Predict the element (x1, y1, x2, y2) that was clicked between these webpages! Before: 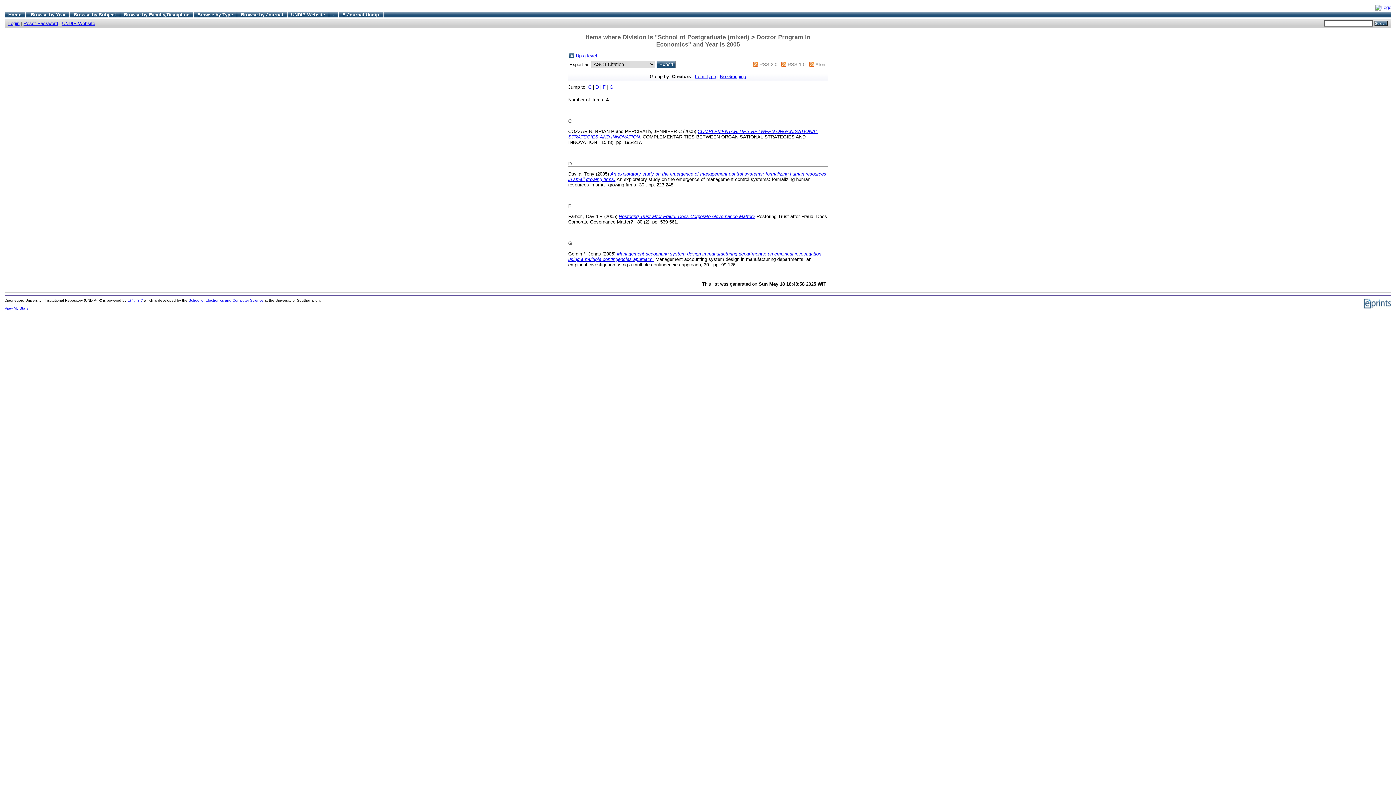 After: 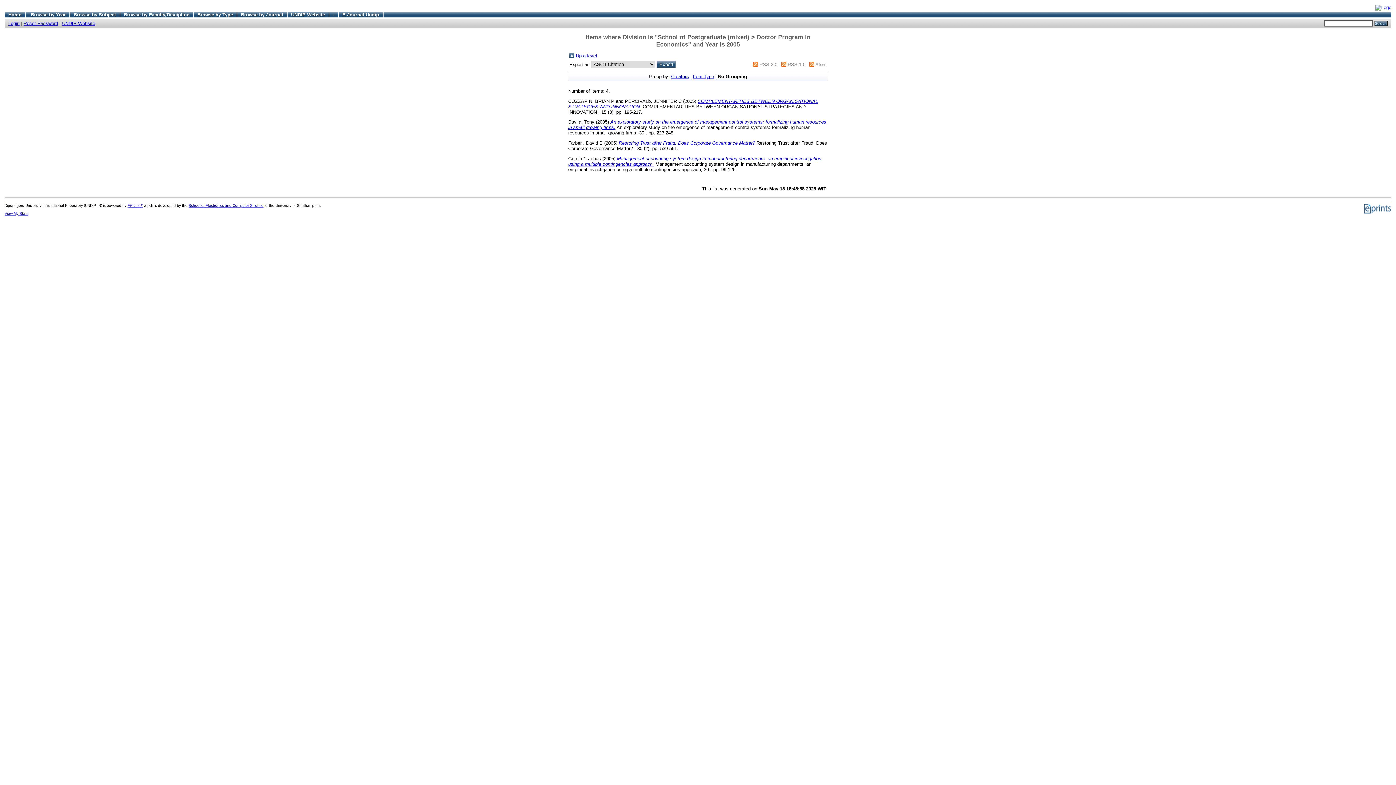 Action: bbox: (720, 73, 746, 79) label: No Grouping